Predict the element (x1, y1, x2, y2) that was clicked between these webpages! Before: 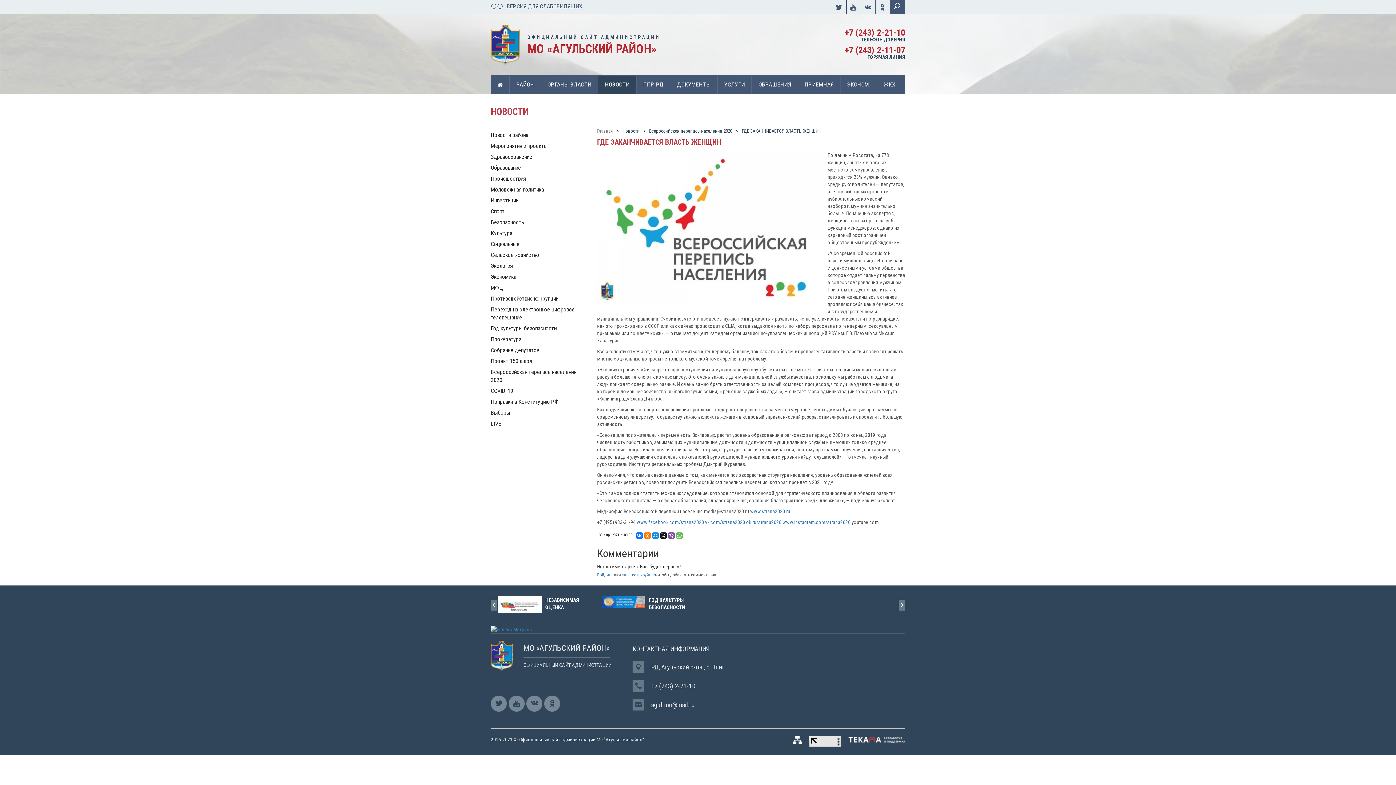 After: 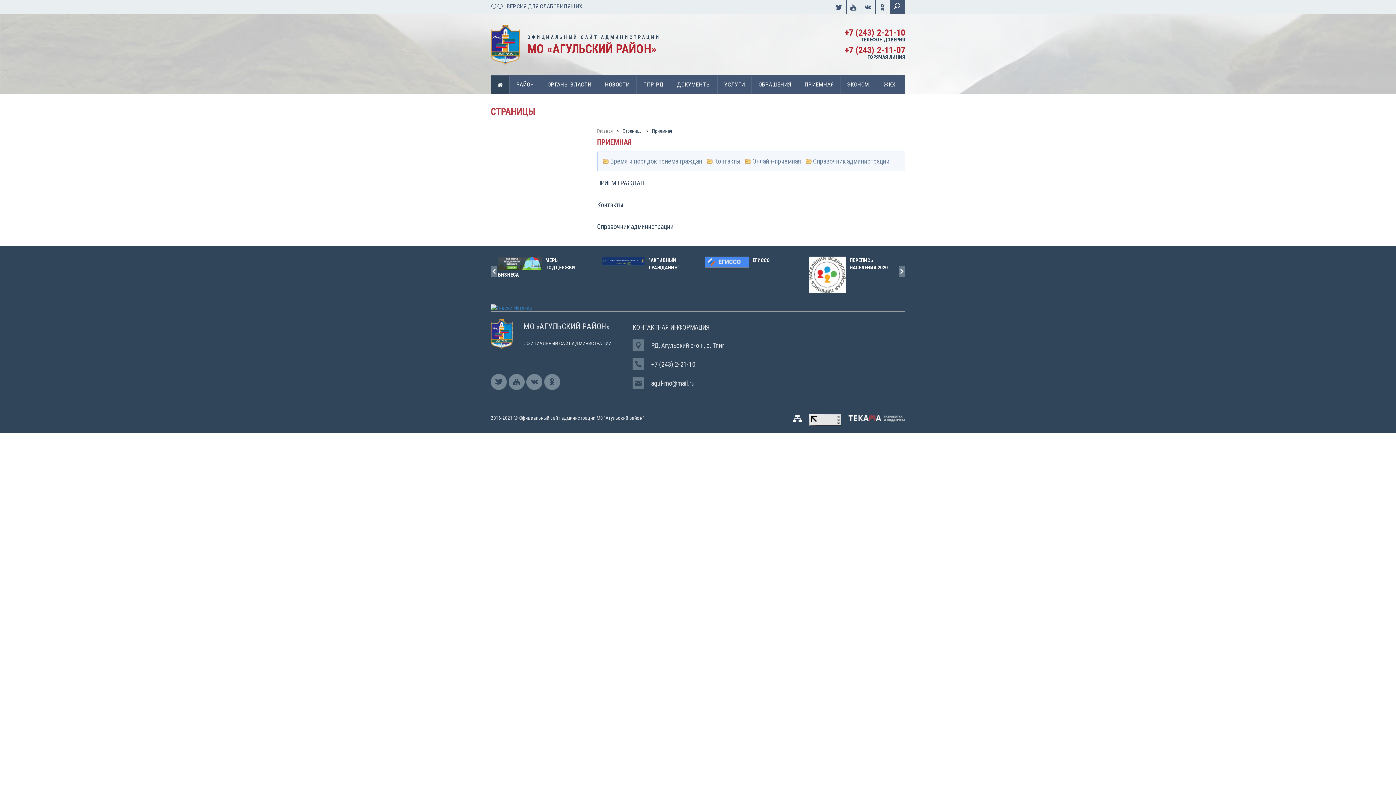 Action: bbox: (798, 75, 840, 93) label: ПРИЕМНАЯ